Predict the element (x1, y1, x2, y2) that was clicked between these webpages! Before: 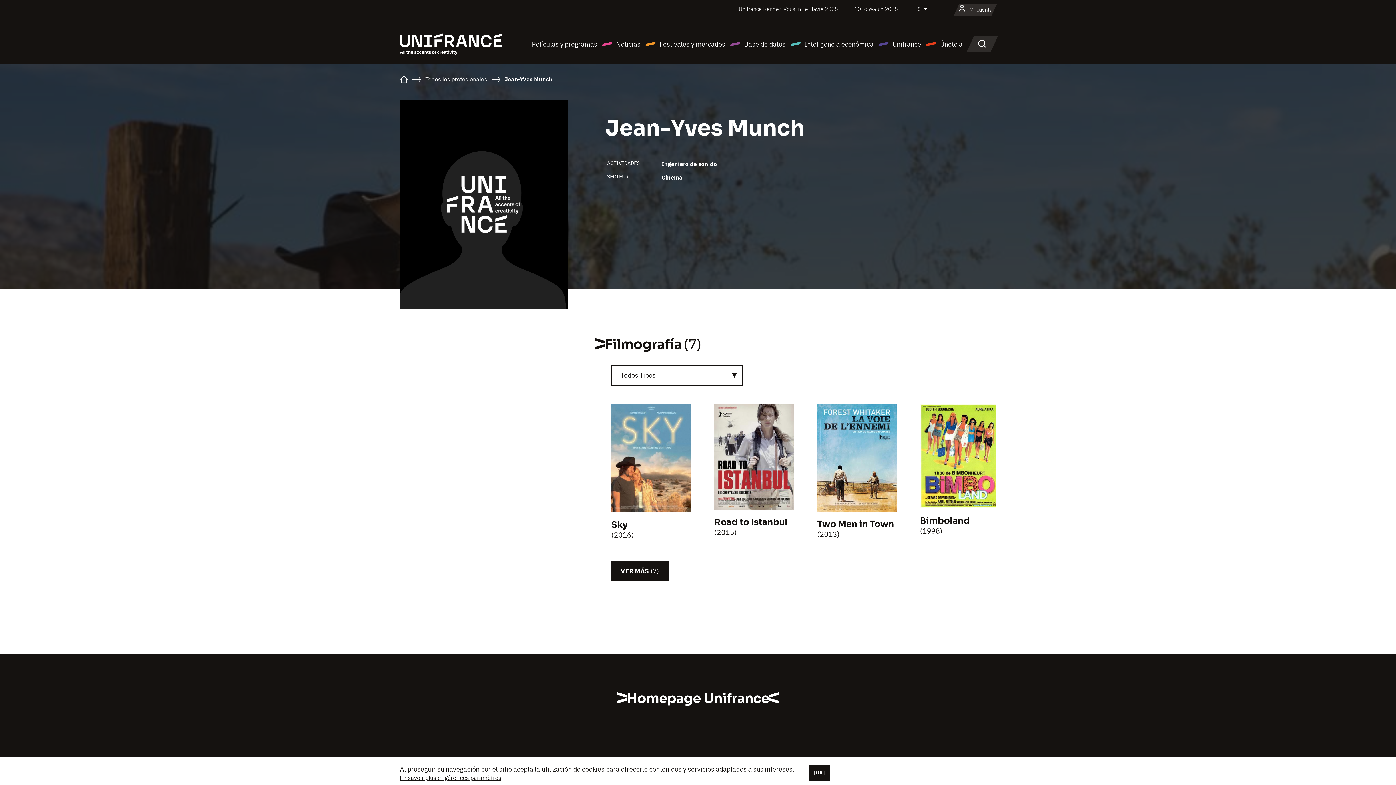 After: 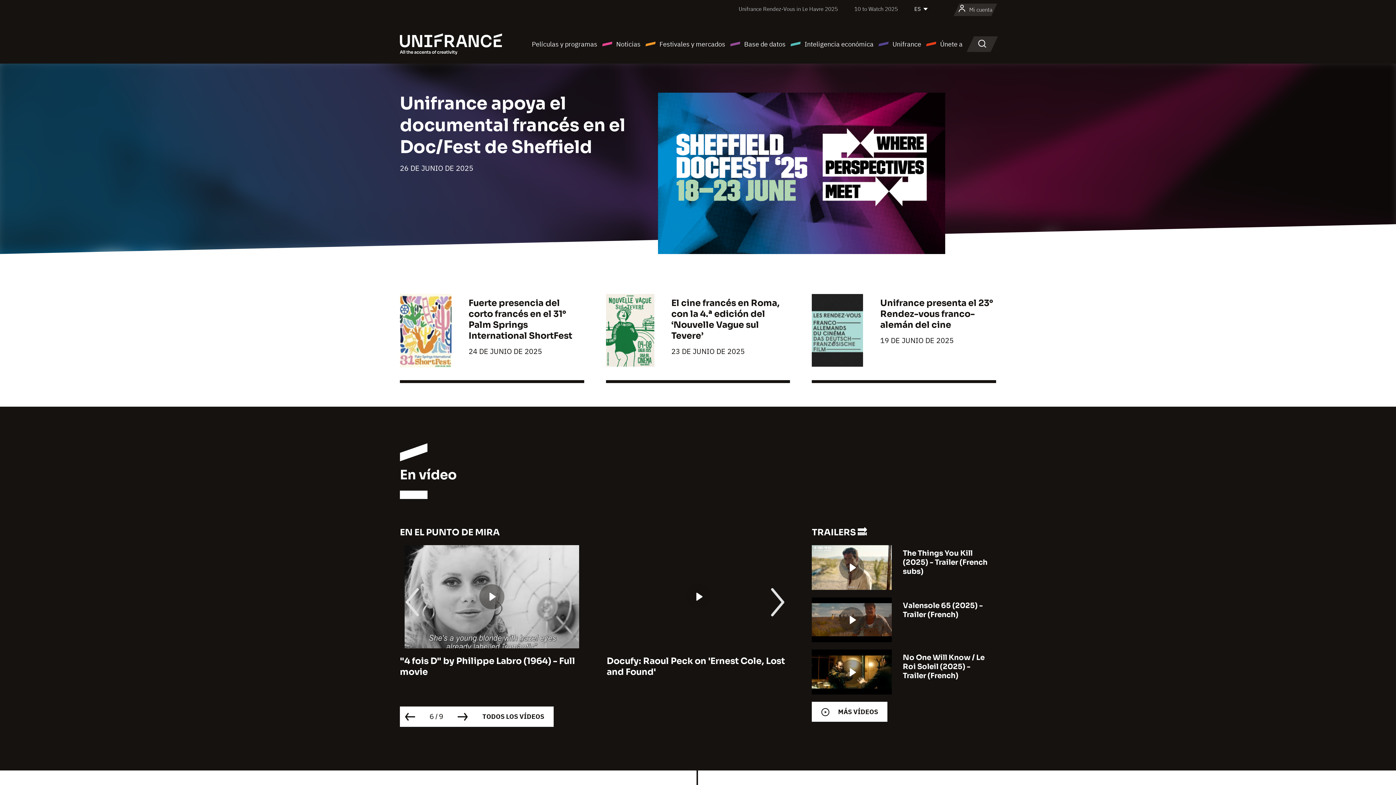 Action: bbox: (400, 39, 502, 47)